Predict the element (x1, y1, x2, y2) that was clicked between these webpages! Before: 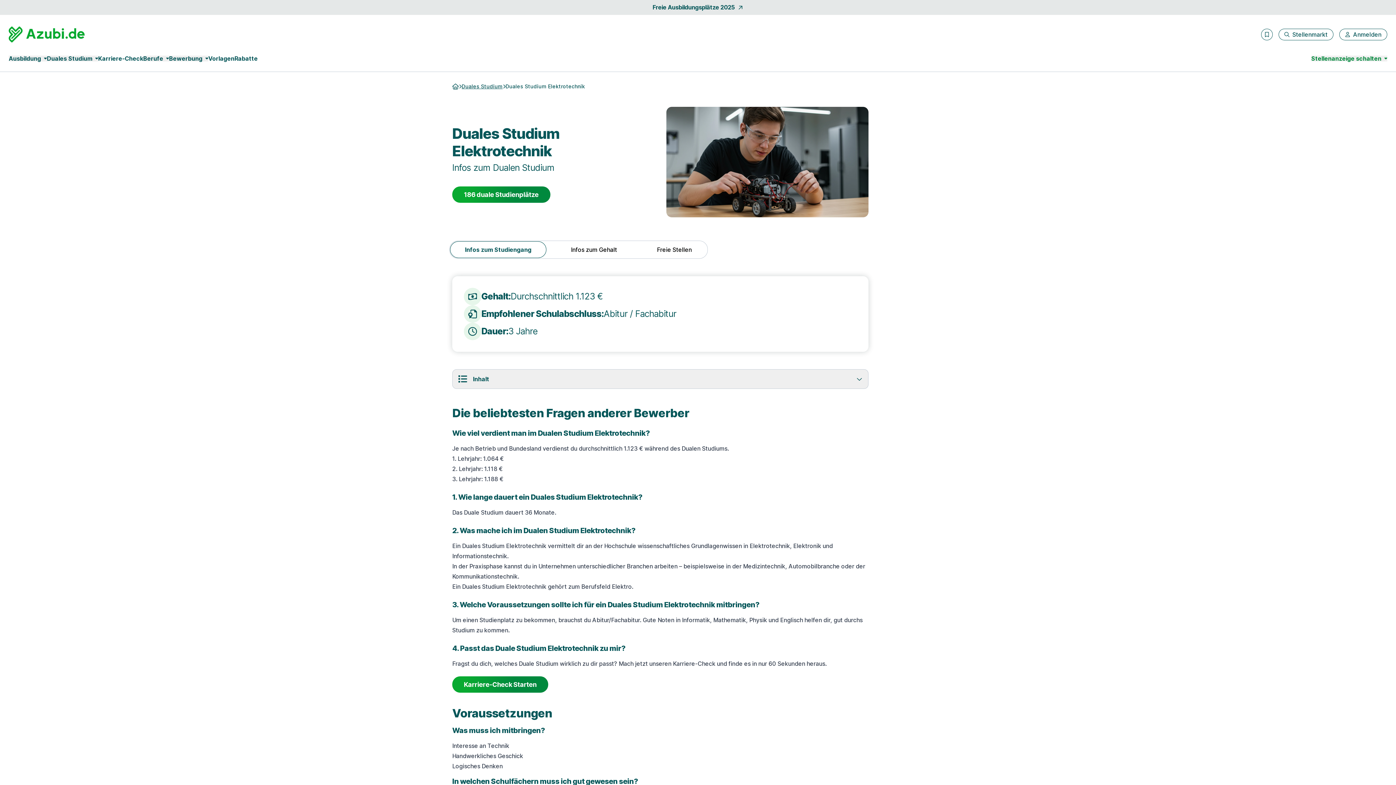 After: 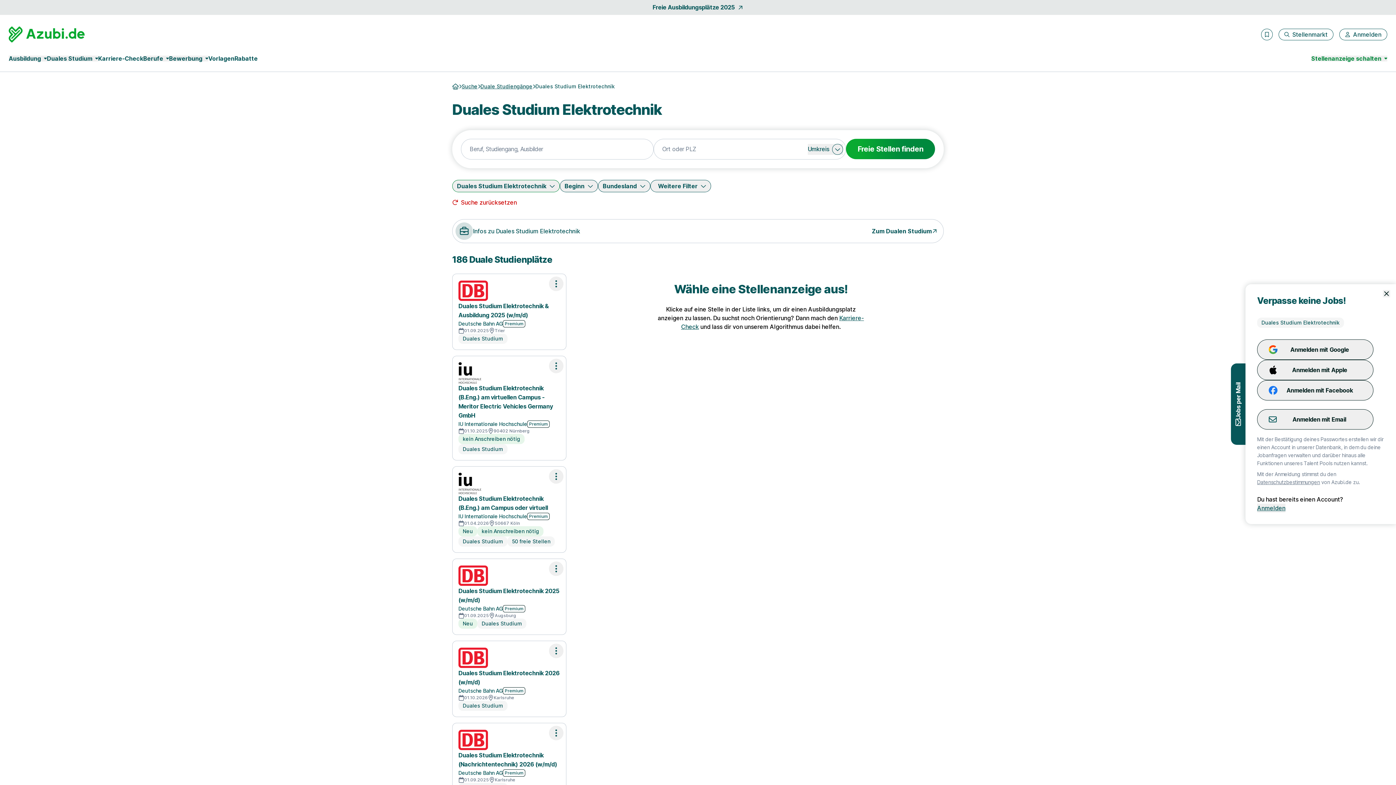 Action: bbox: (452, 186, 550, 202) label: 186 duale Studienplätze